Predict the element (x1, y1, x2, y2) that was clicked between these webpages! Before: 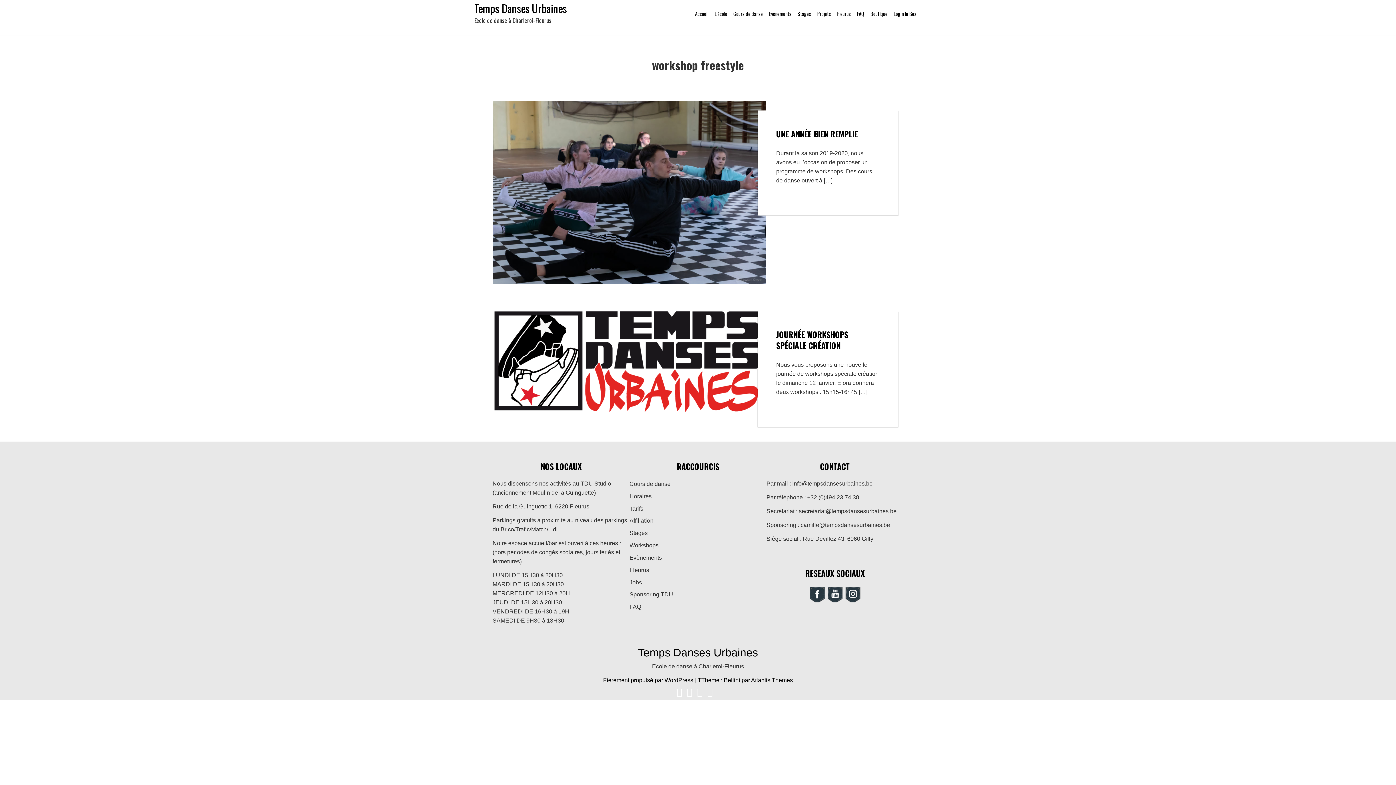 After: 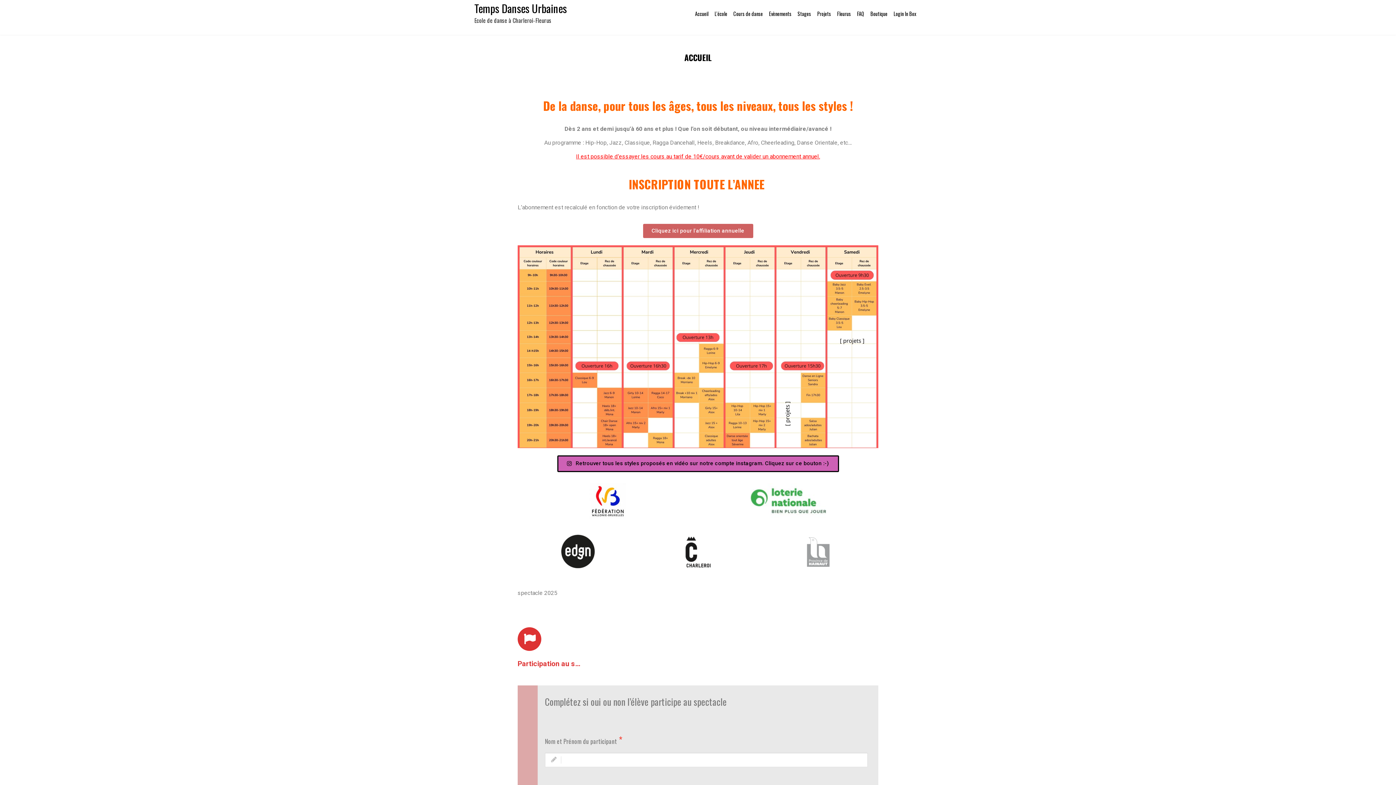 Action: bbox: (638, 647, 758, 659) label: Temps Danses Urbaines